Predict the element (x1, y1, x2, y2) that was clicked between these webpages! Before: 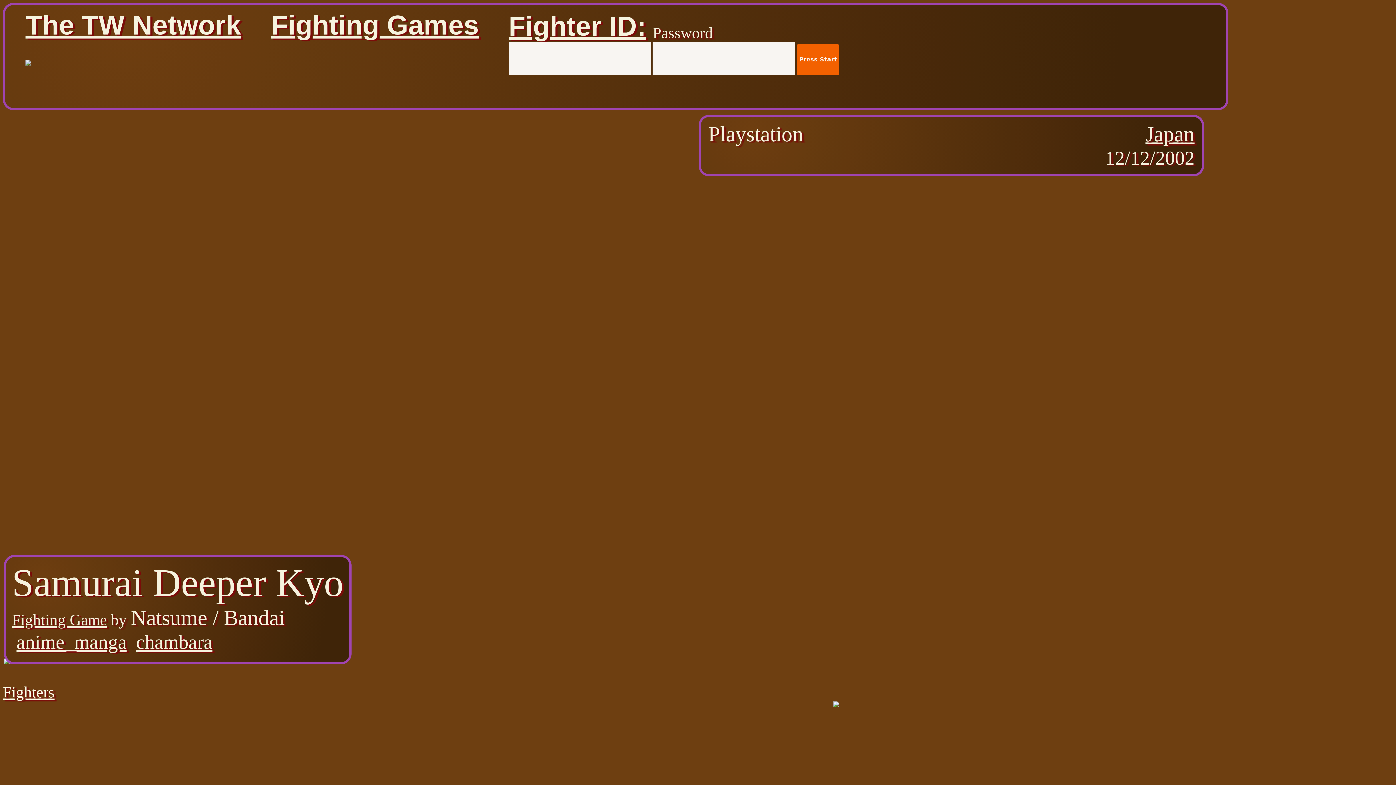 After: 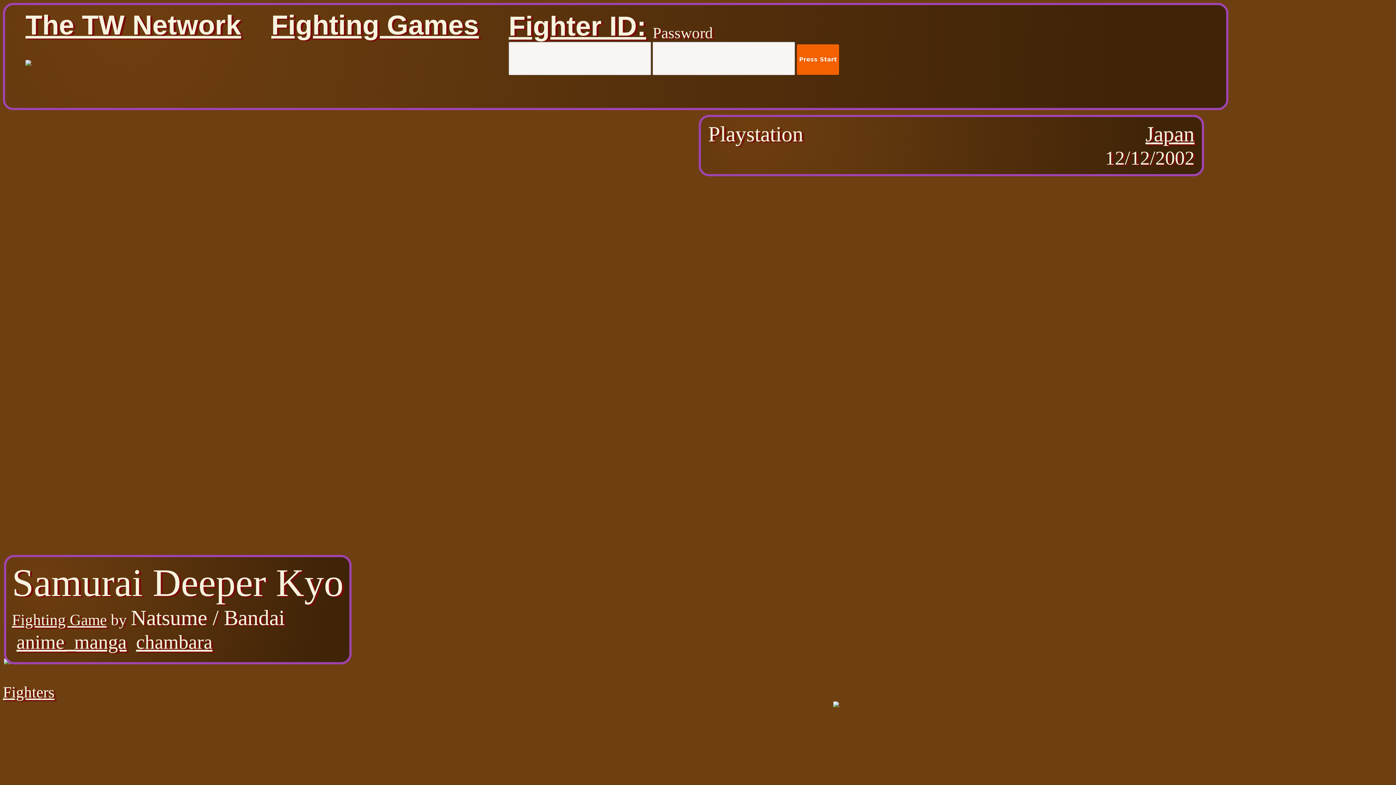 Action: label: The TW Network bbox: (25, 9, 241, 40)